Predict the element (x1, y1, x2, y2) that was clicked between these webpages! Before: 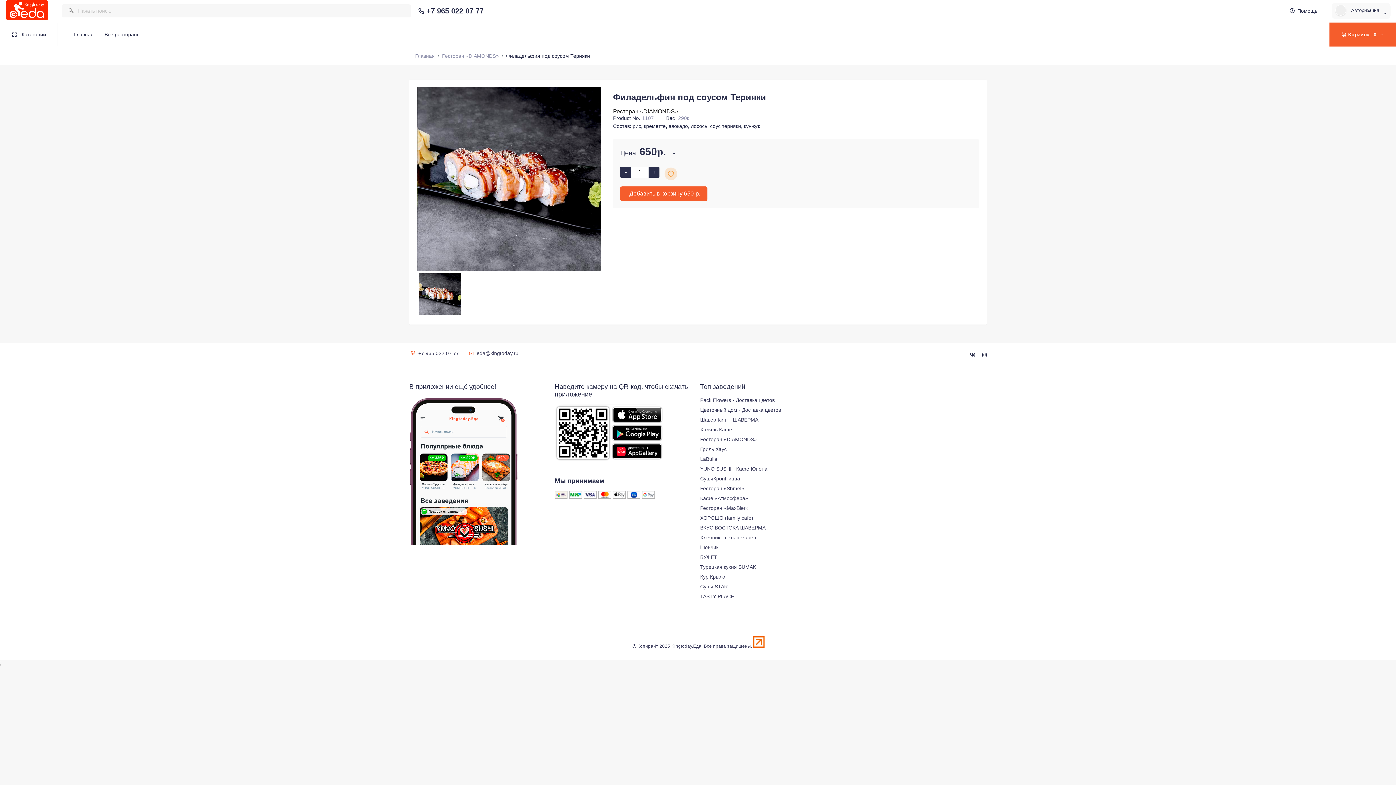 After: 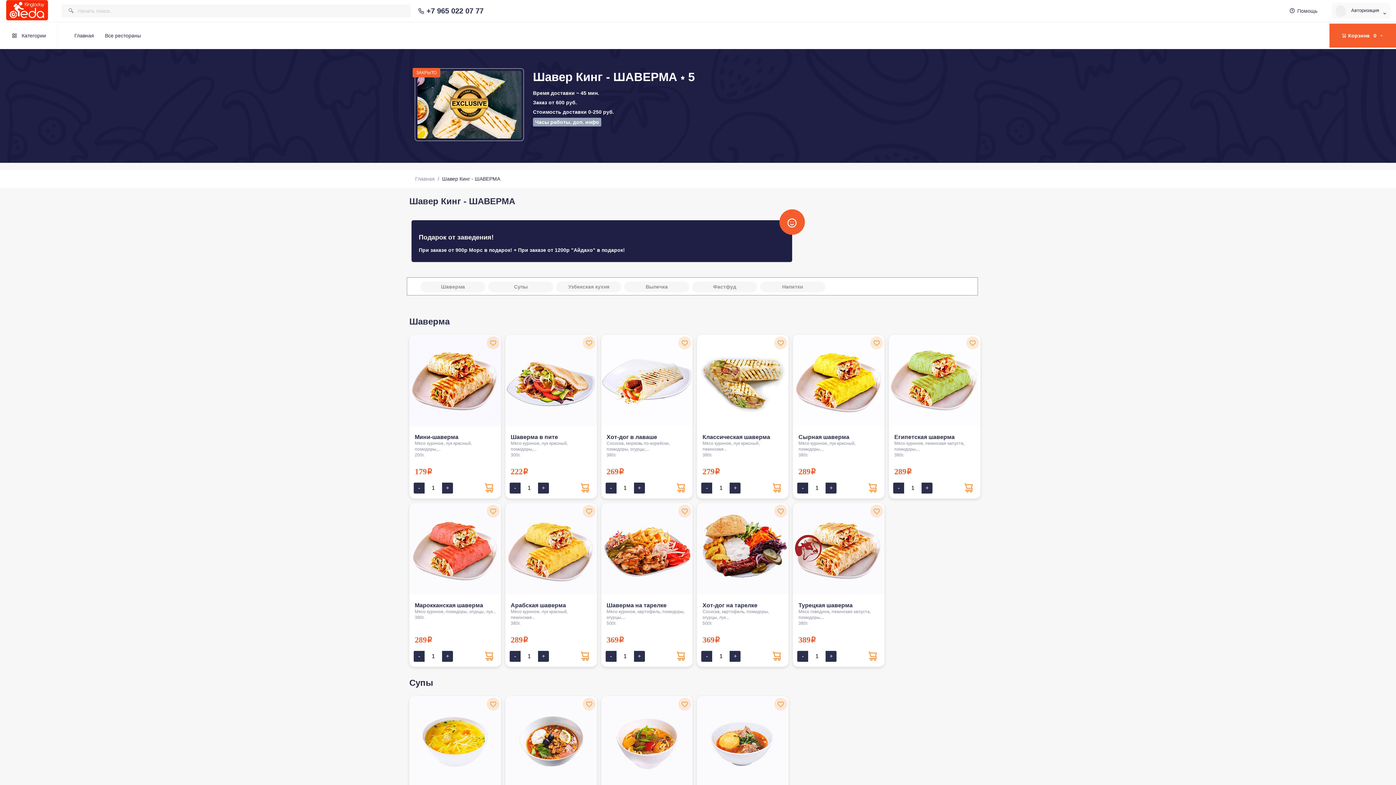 Action: label: Шавер Кинг - ШАВЕРМА bbox: (700, 417, 758, 422)